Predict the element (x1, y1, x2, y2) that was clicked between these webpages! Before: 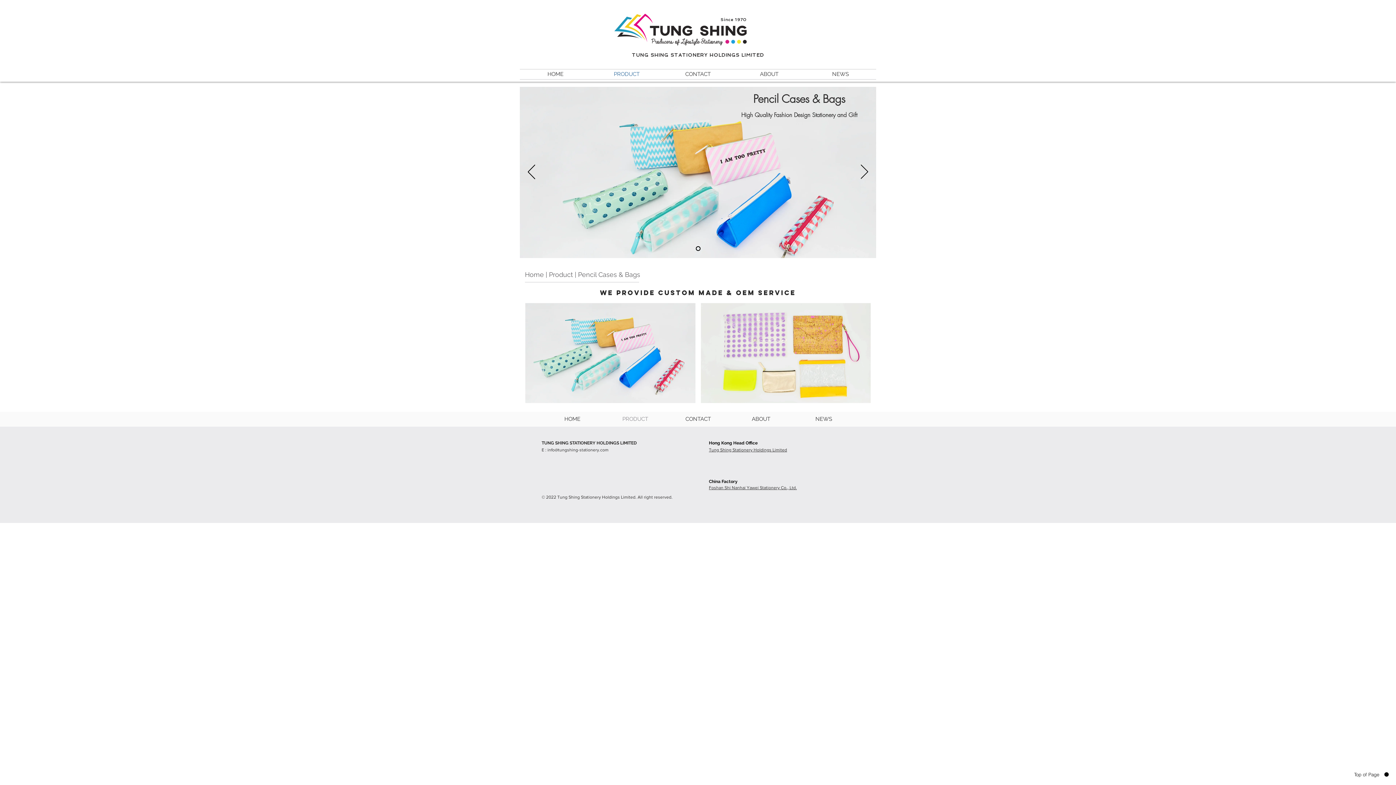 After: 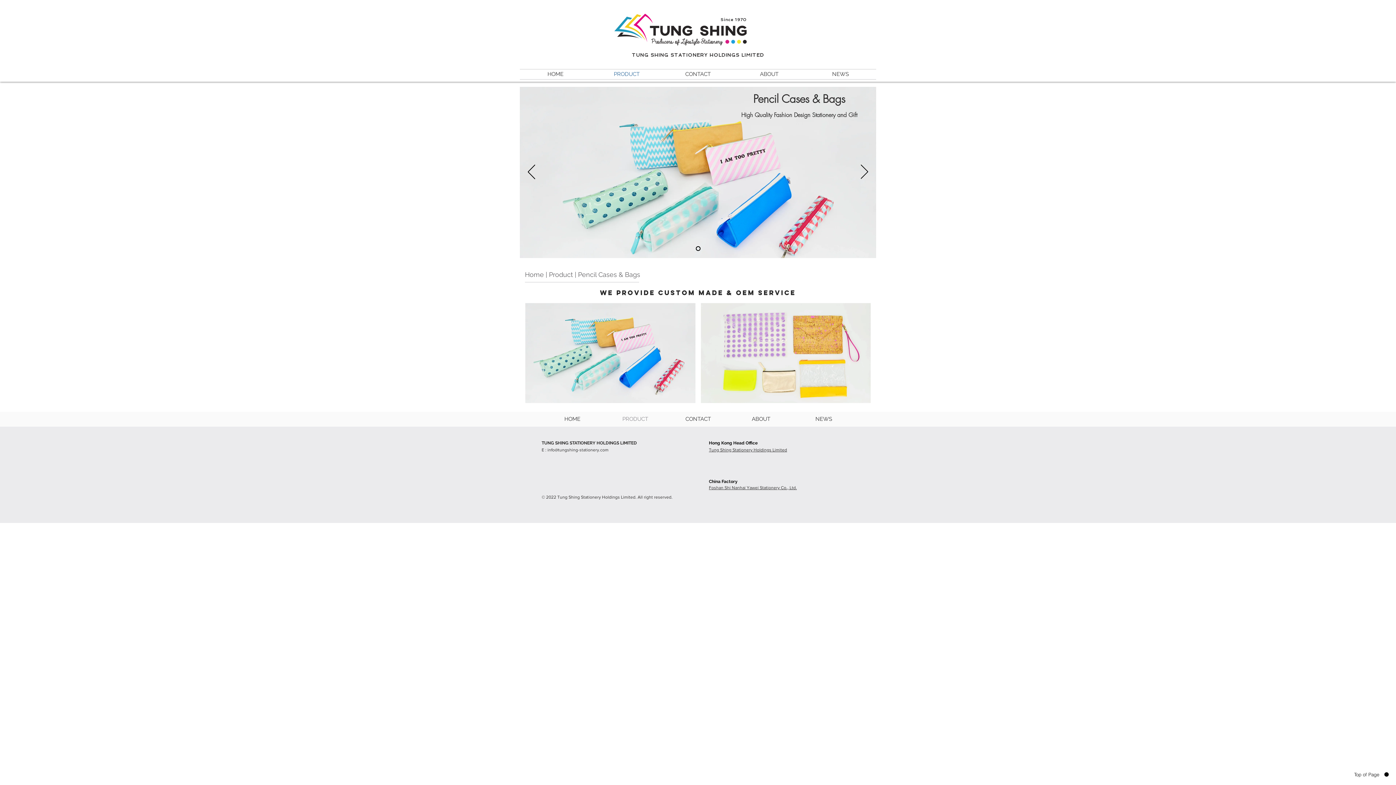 Action: bbox: (547, 447, 608, 452) label: info@tungshing-stationery.com